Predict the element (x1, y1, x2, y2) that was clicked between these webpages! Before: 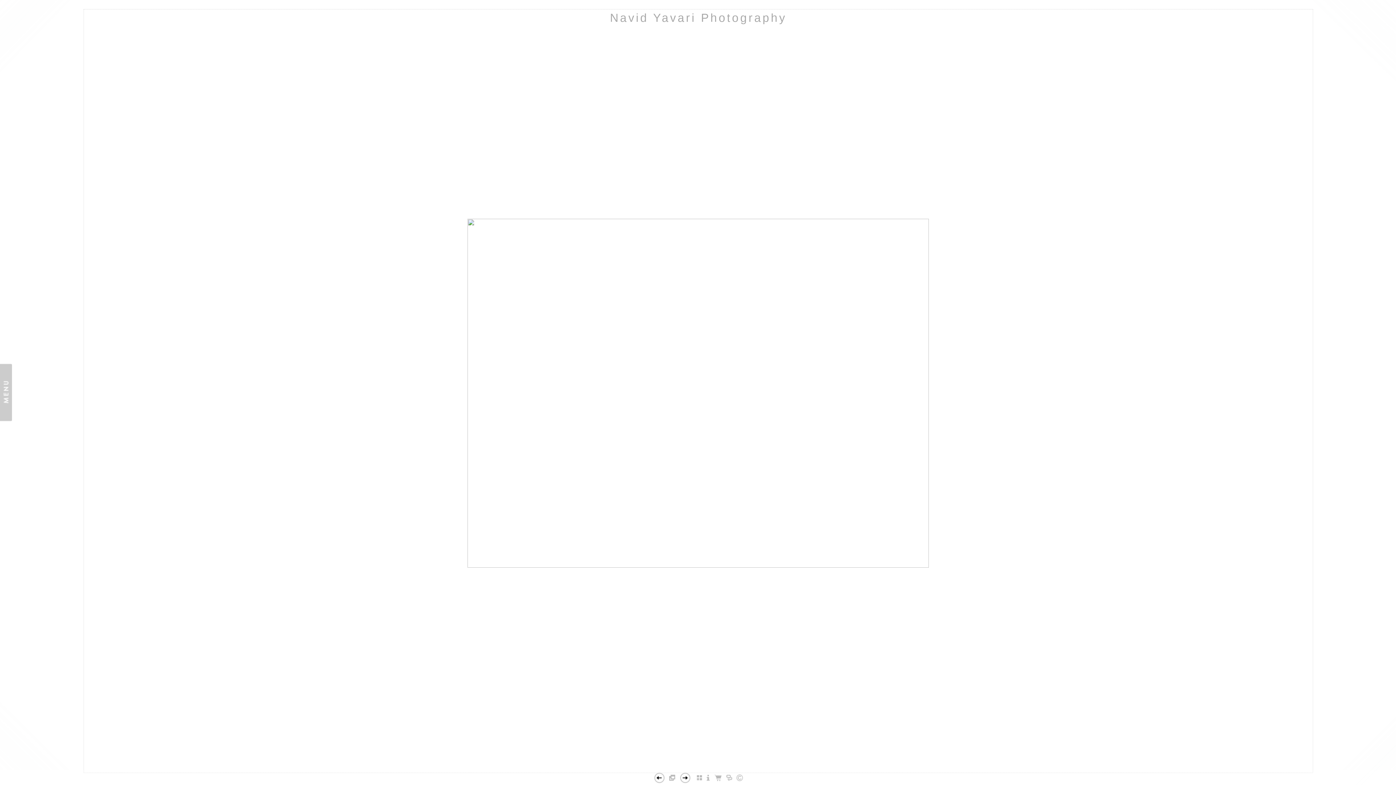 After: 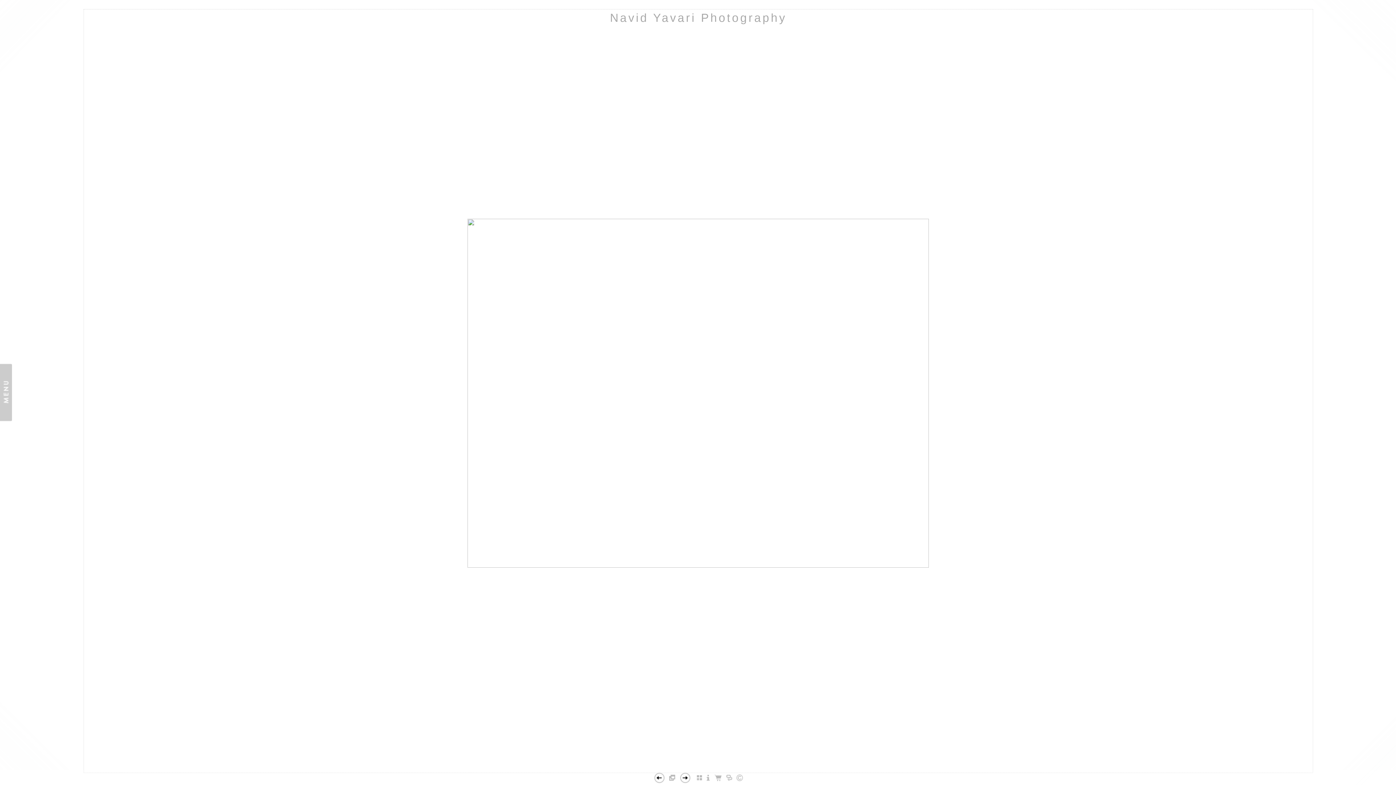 Action: bbox: (684, 765, 714, 769) label: Permalink